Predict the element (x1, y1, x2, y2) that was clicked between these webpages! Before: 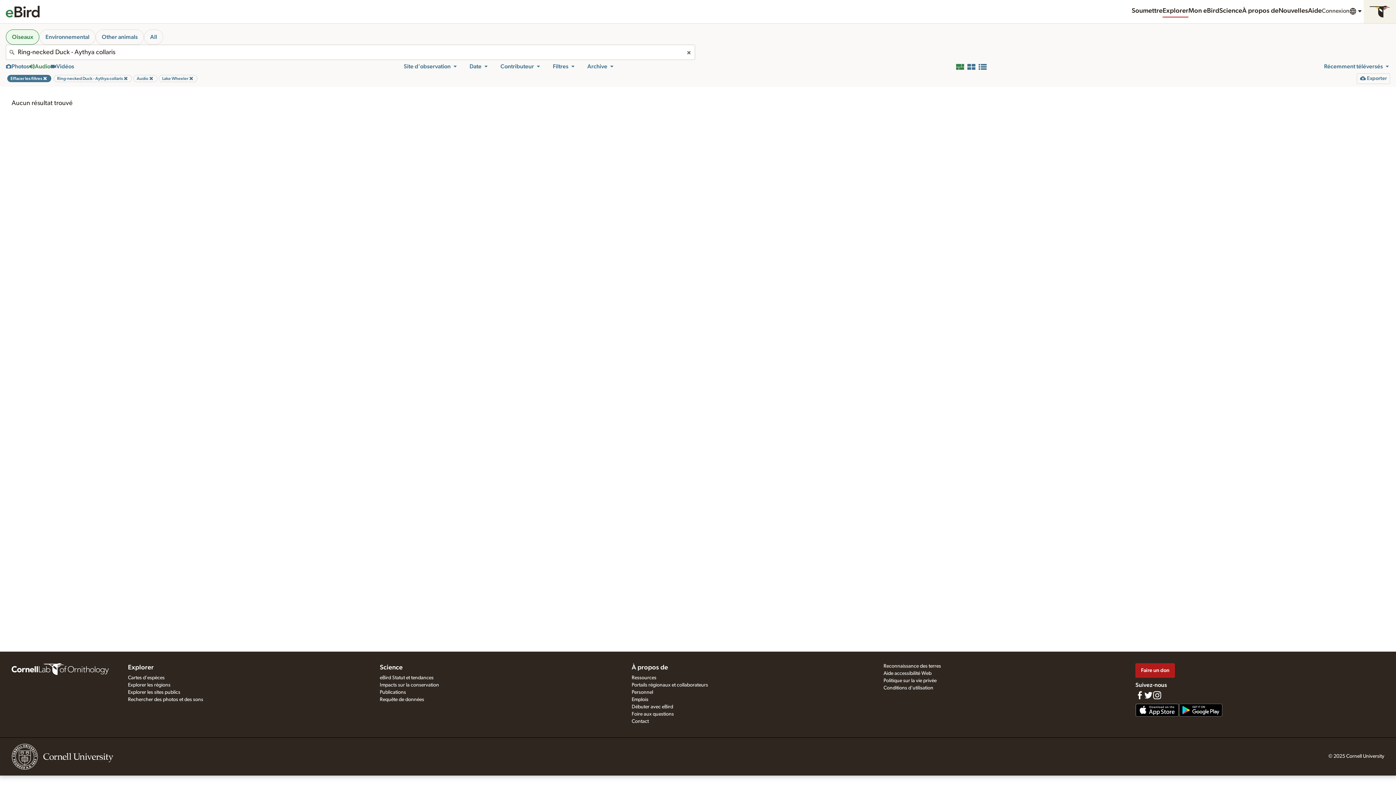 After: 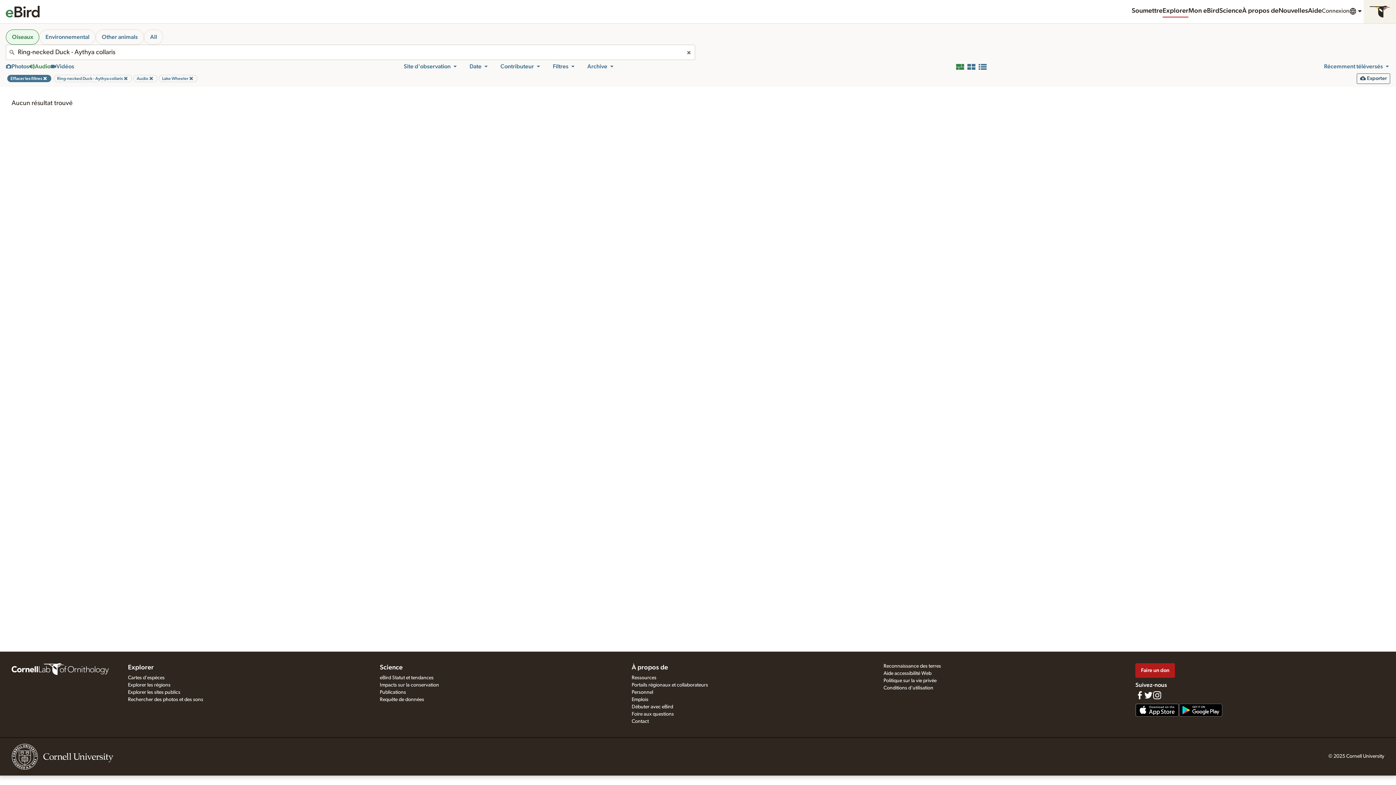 Action: bbox: (1357, 73, 1390, 83) label:  Exporter